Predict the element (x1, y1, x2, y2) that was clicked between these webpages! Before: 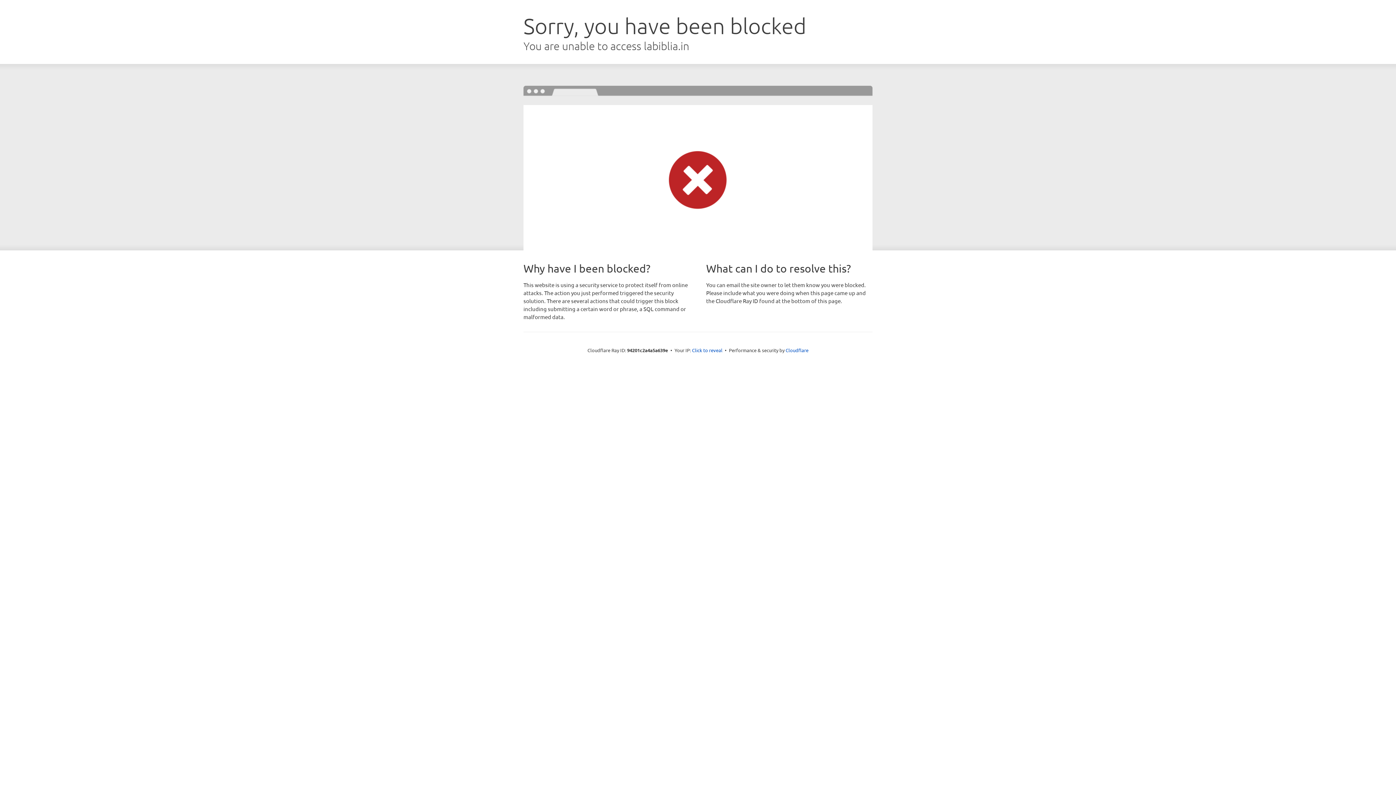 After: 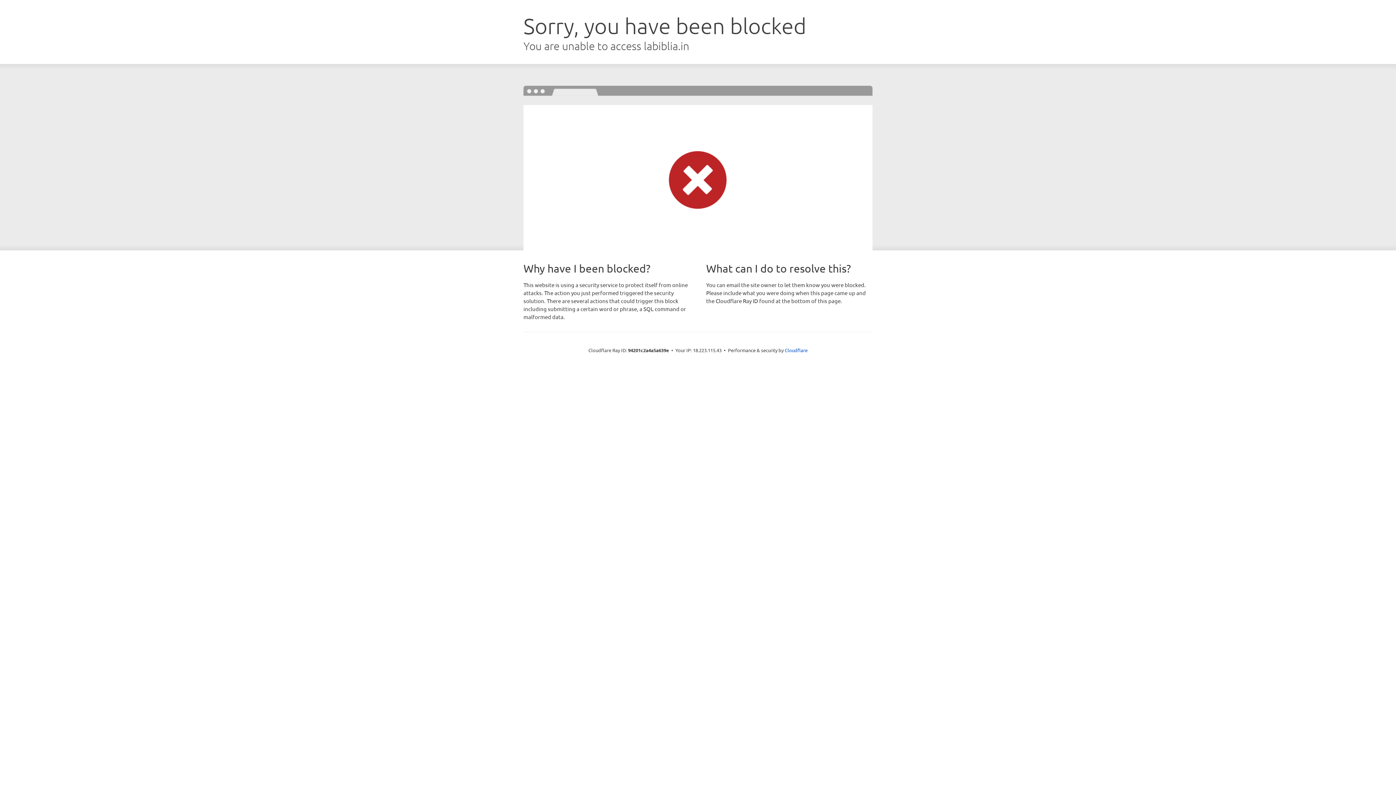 Action: bbox: (692, 346, 722, 353) label: Click to reveal